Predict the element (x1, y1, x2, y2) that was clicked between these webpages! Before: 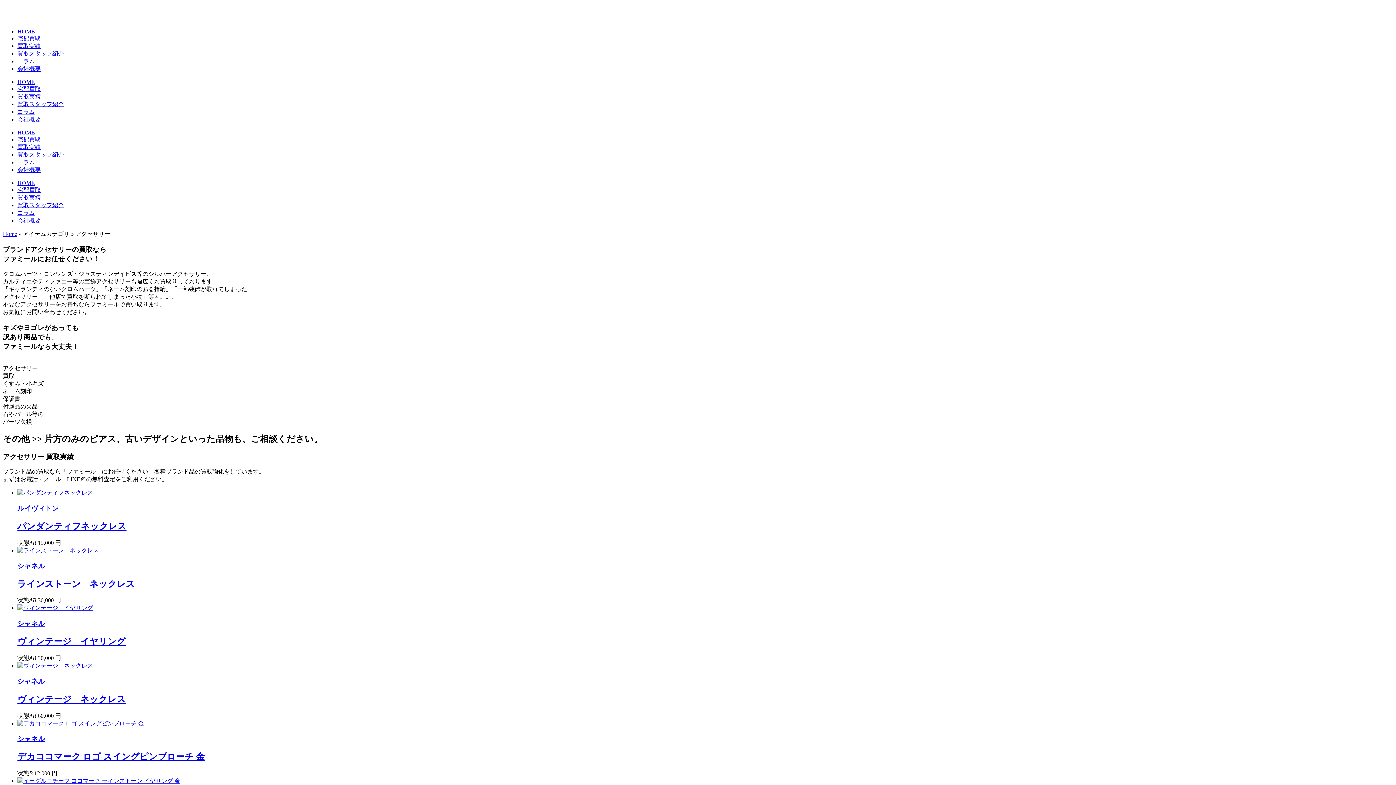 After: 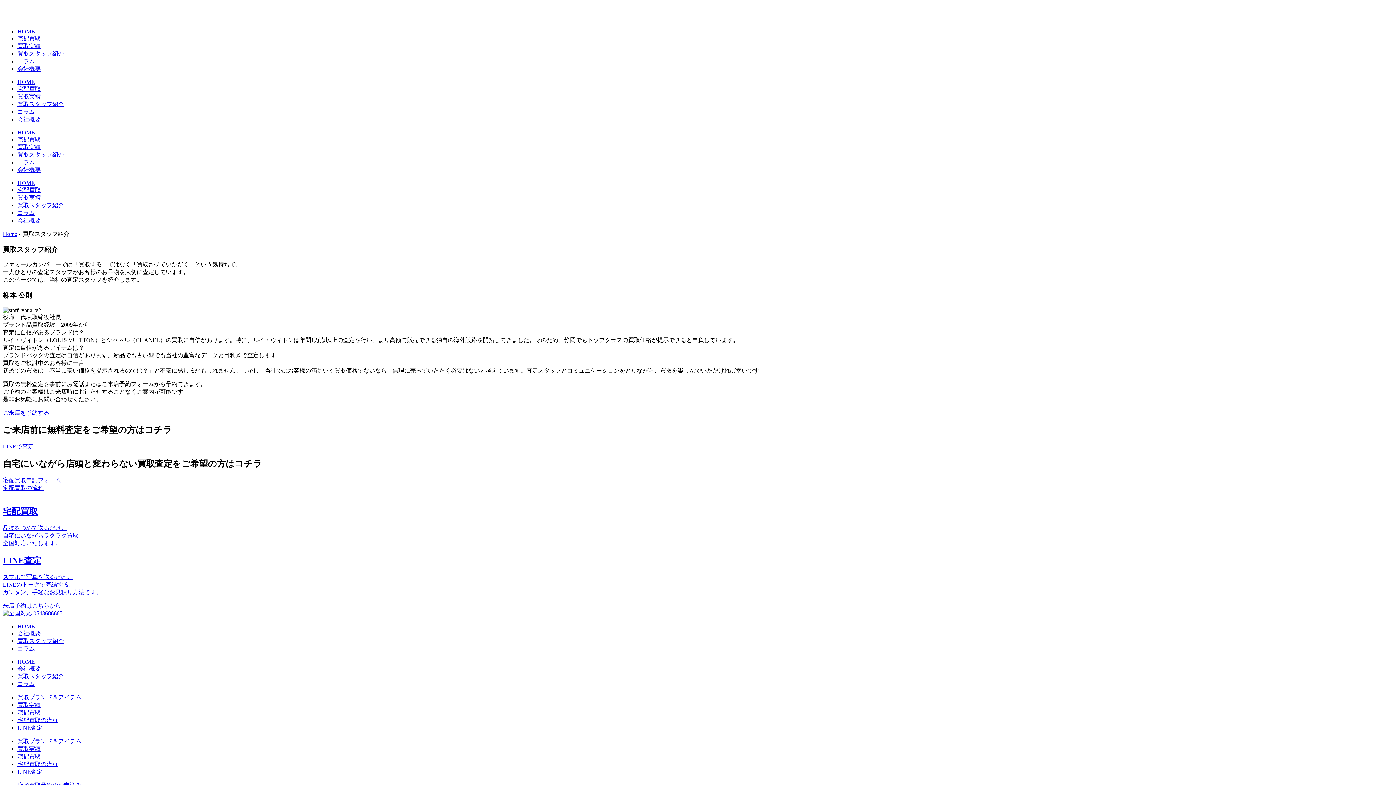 Action: label: 買取スタッフ紹介 bbox: (17, 101, 64, 107)